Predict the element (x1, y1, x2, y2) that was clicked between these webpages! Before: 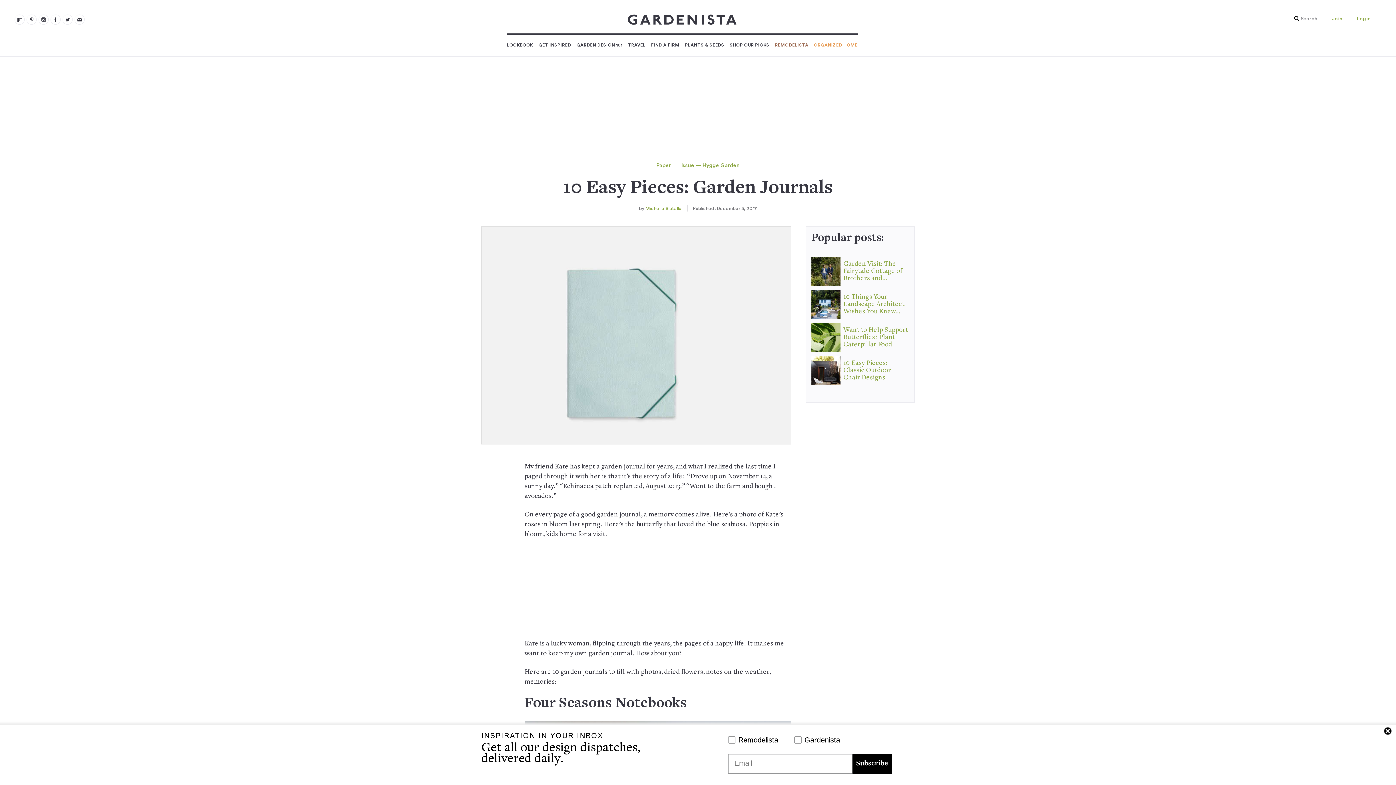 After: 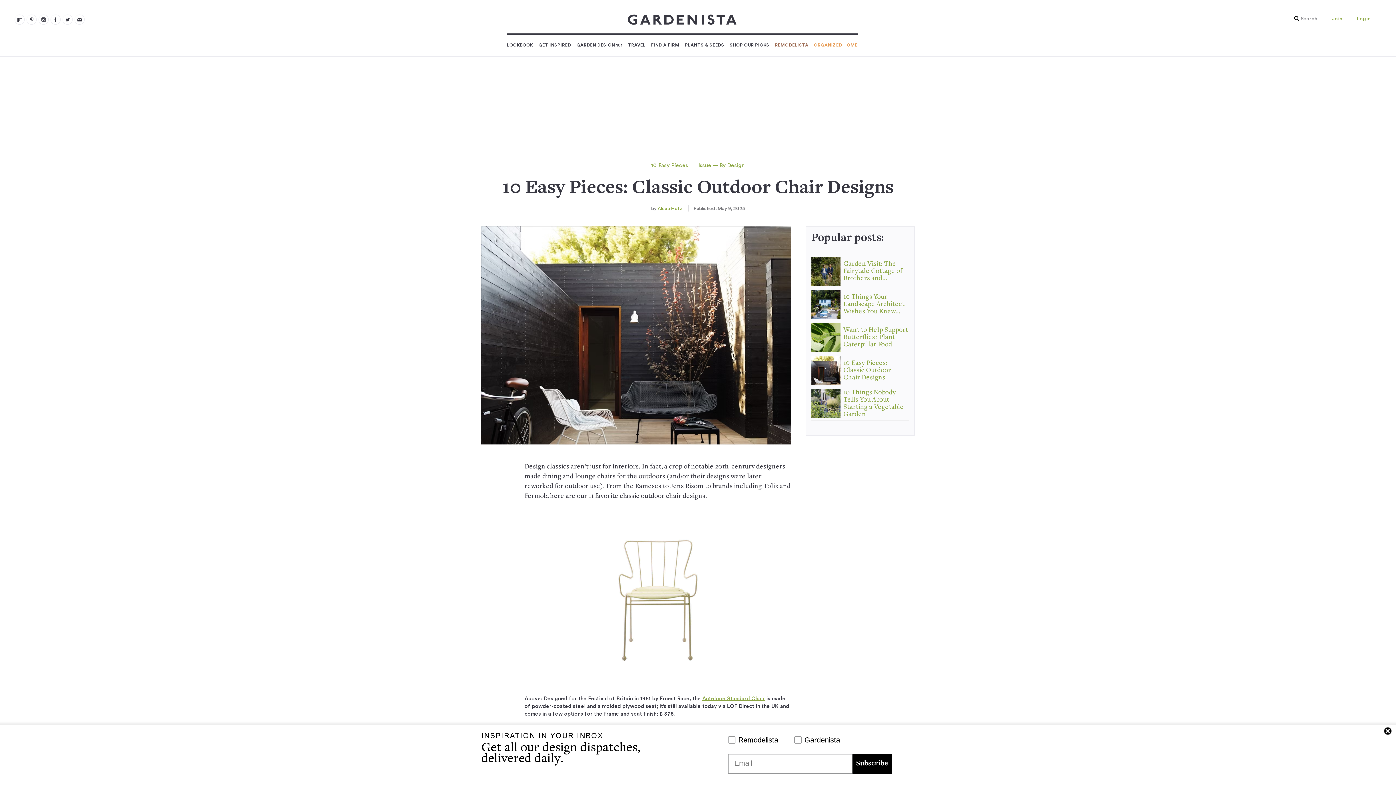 Action: bbox: (811, 356, 843, 385)